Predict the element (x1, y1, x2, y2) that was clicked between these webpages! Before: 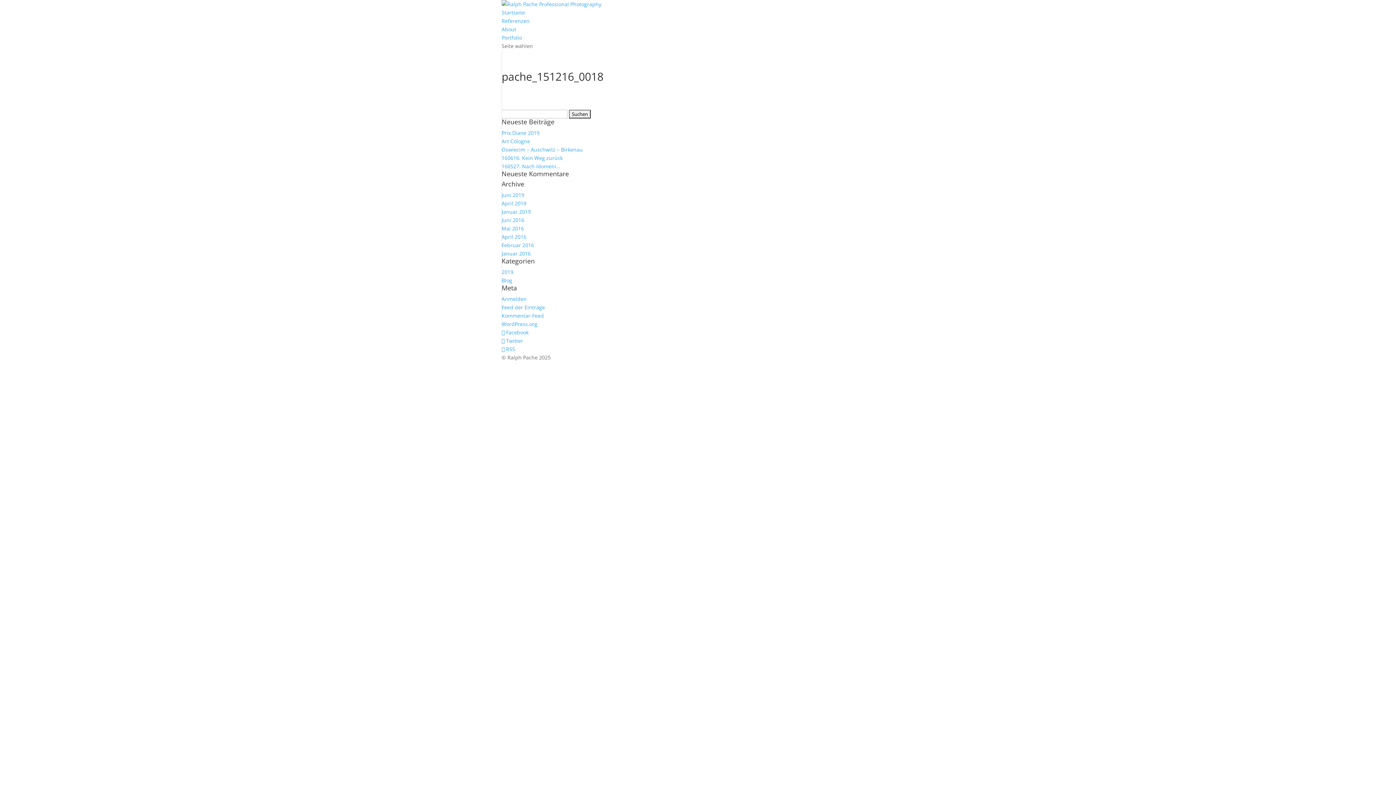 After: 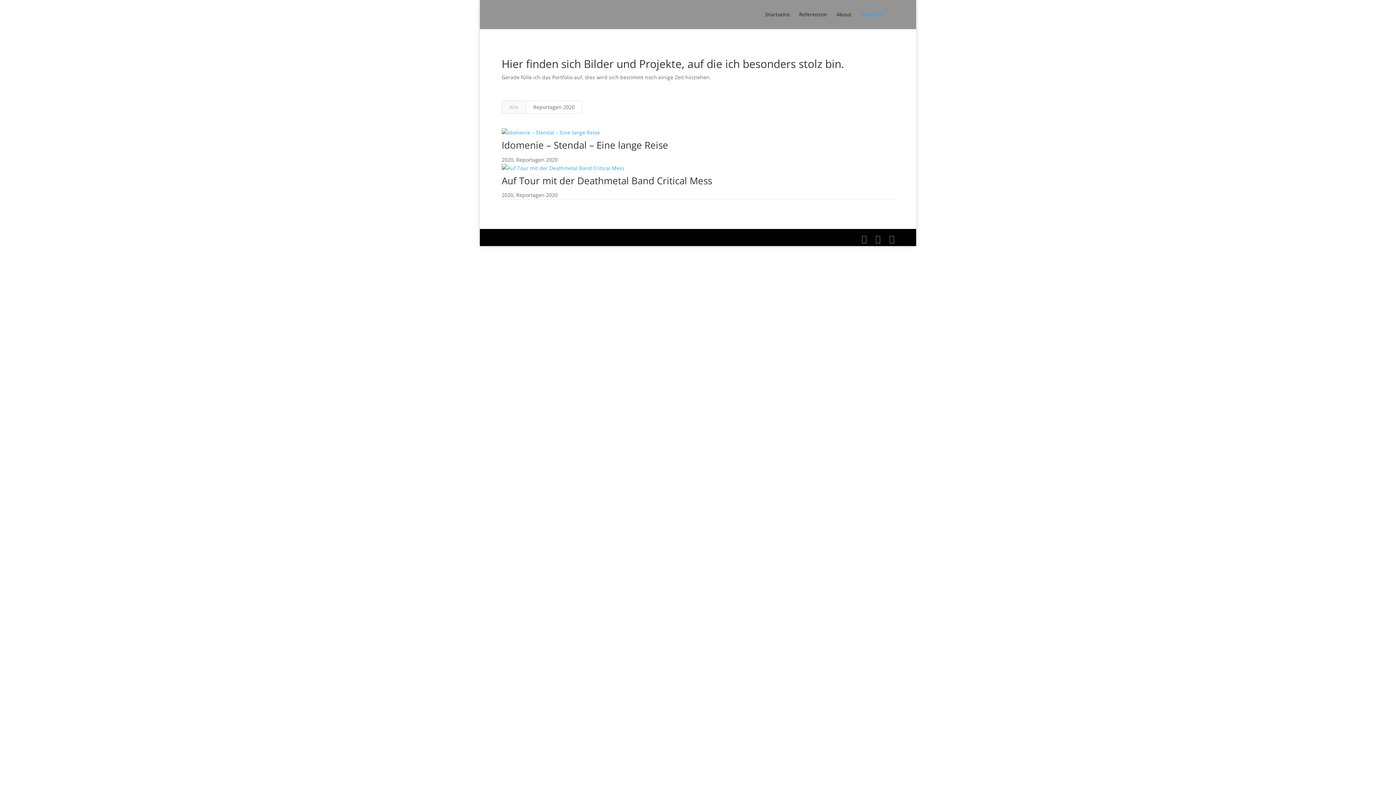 Action: label: Portfolio bbox: (501, 34, 522, 41)